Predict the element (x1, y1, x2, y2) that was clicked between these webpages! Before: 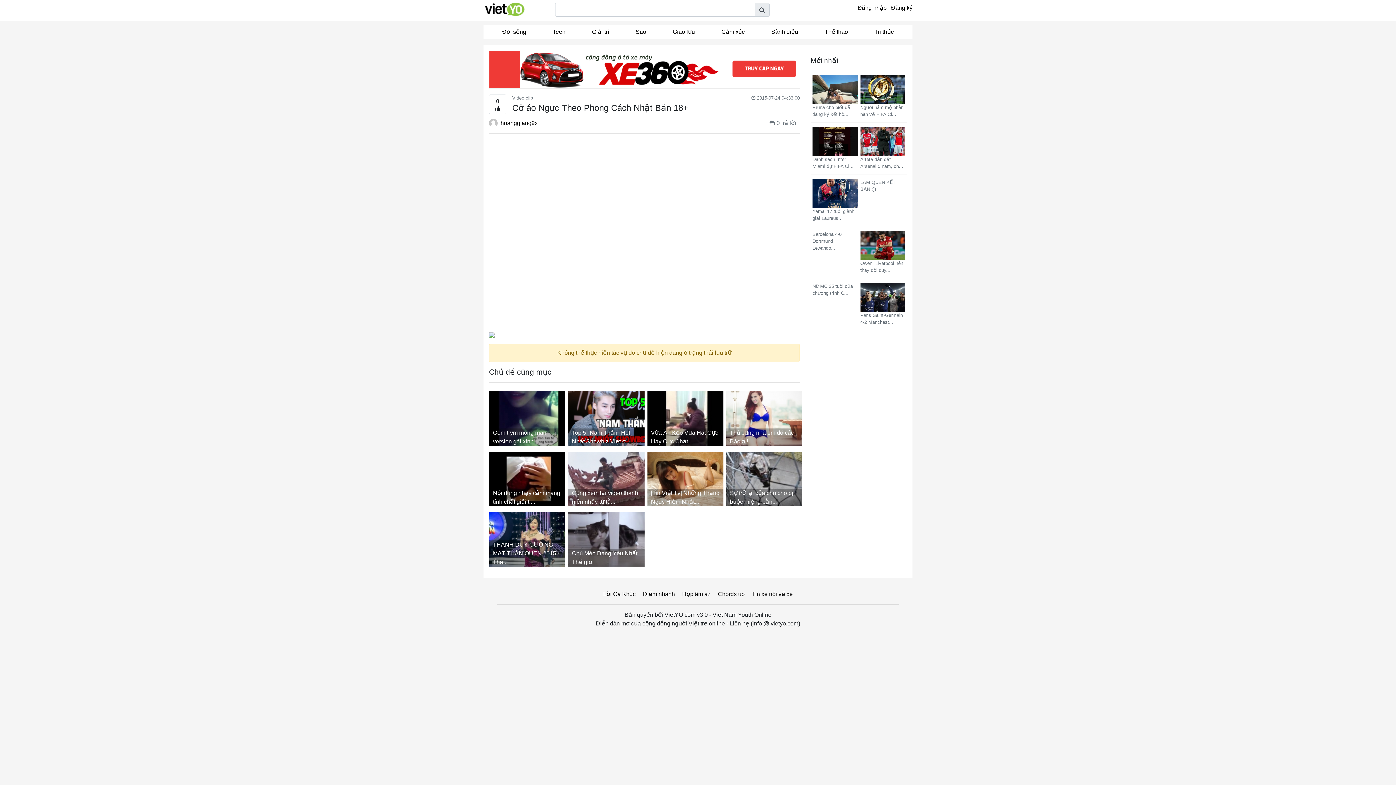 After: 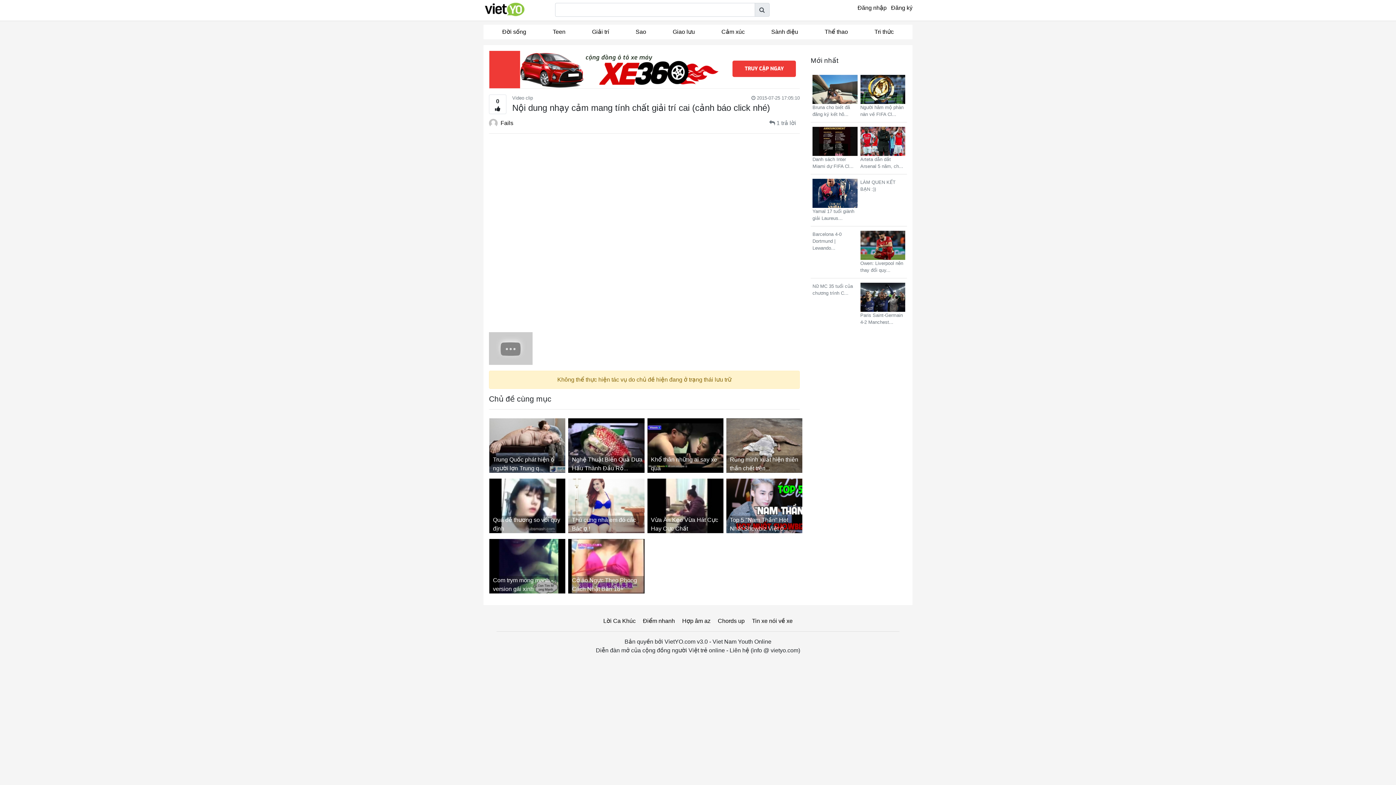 Action: label: Nội dung nhạy cảm mang tính chất giải tr... bbox: (489, 451, 568, 506)